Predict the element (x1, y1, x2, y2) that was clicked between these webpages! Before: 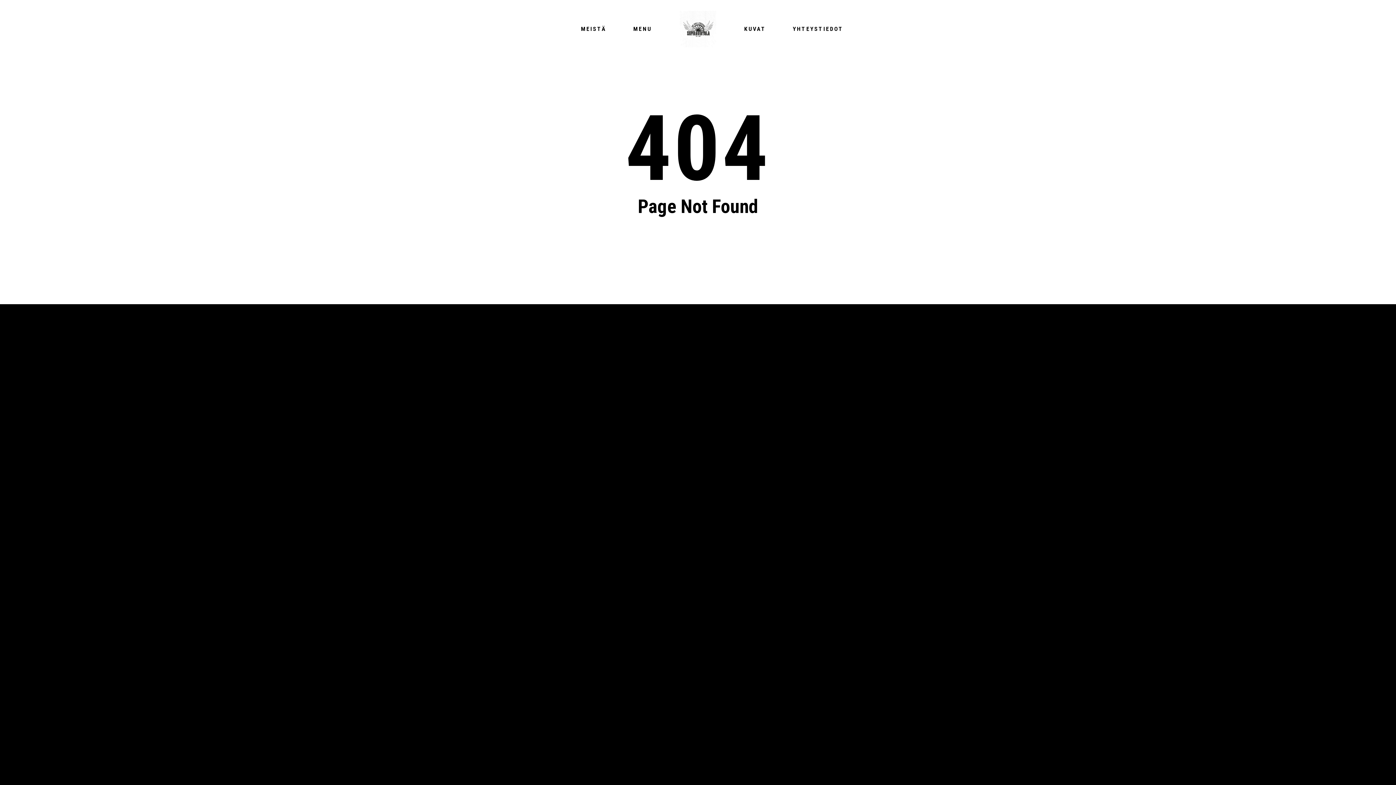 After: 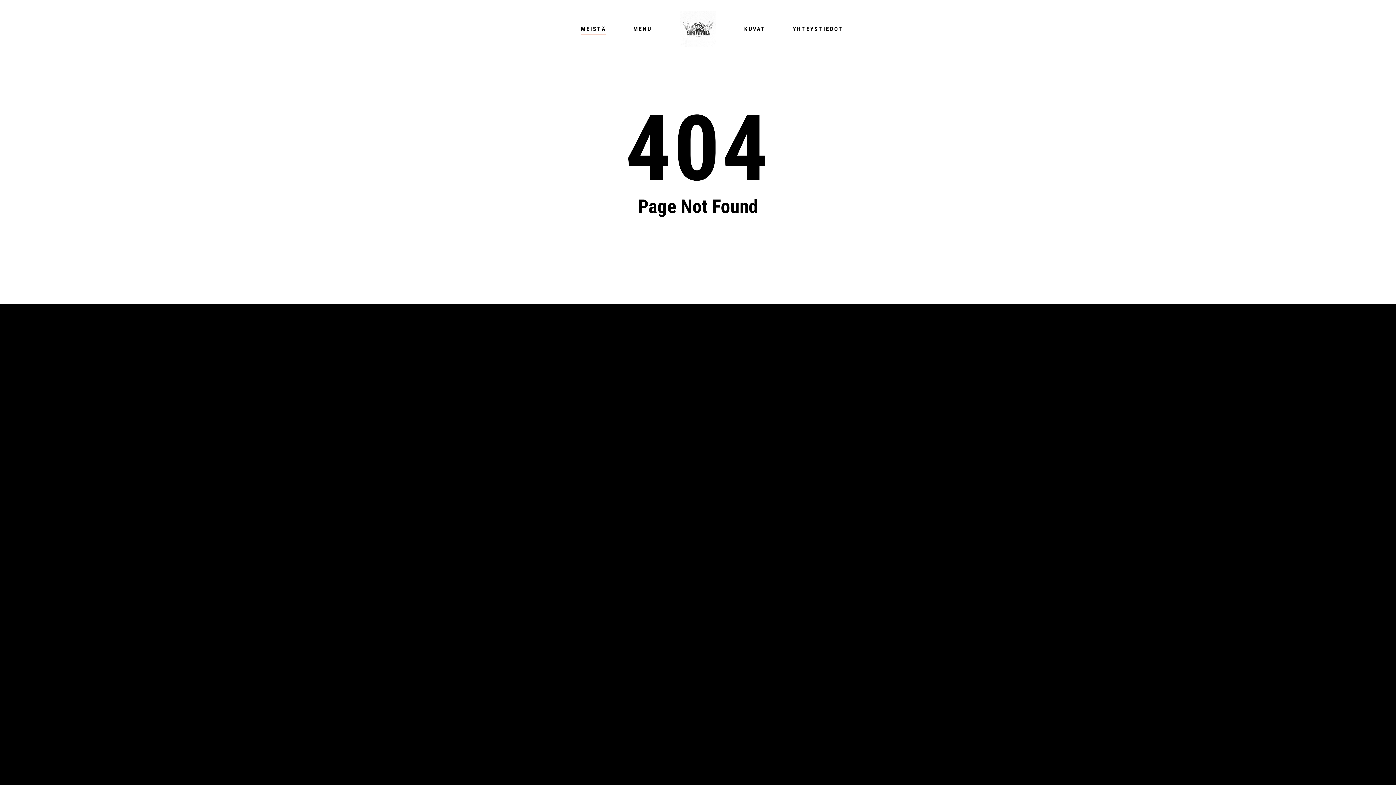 Action: label: MEISTÄ bbox: (581, 10, 606, 58)